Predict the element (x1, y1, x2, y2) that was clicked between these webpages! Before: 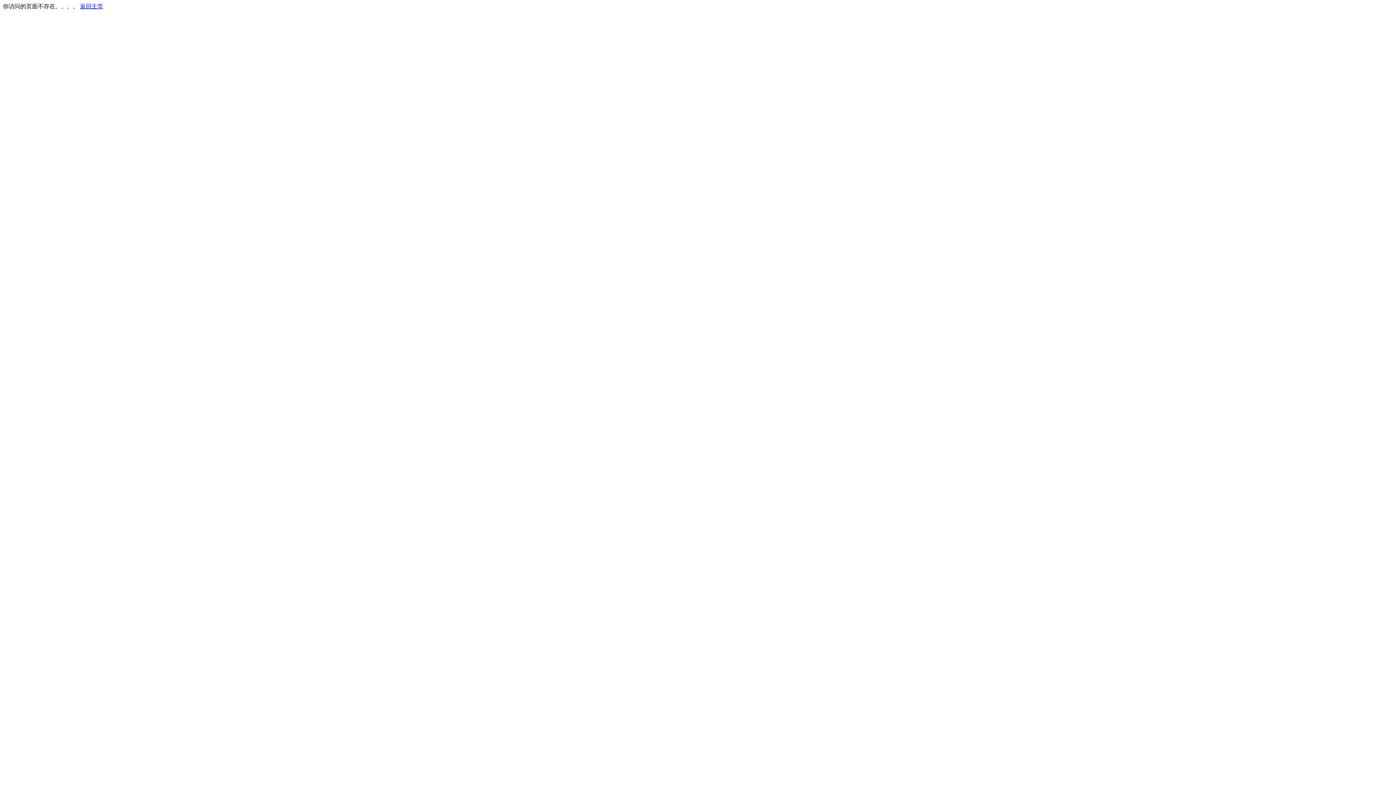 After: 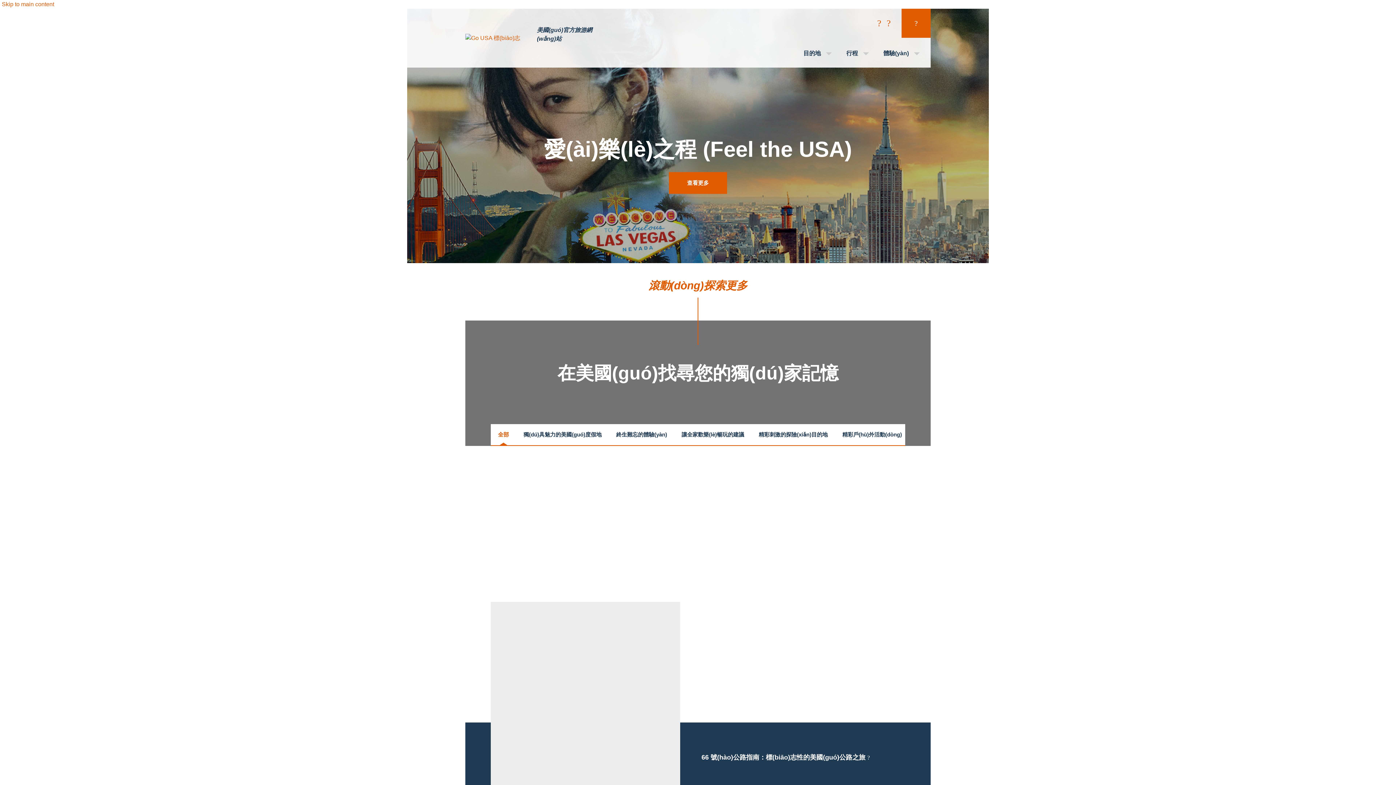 Action: label: 返回主页 bbox: (80, 3, 103, 9)